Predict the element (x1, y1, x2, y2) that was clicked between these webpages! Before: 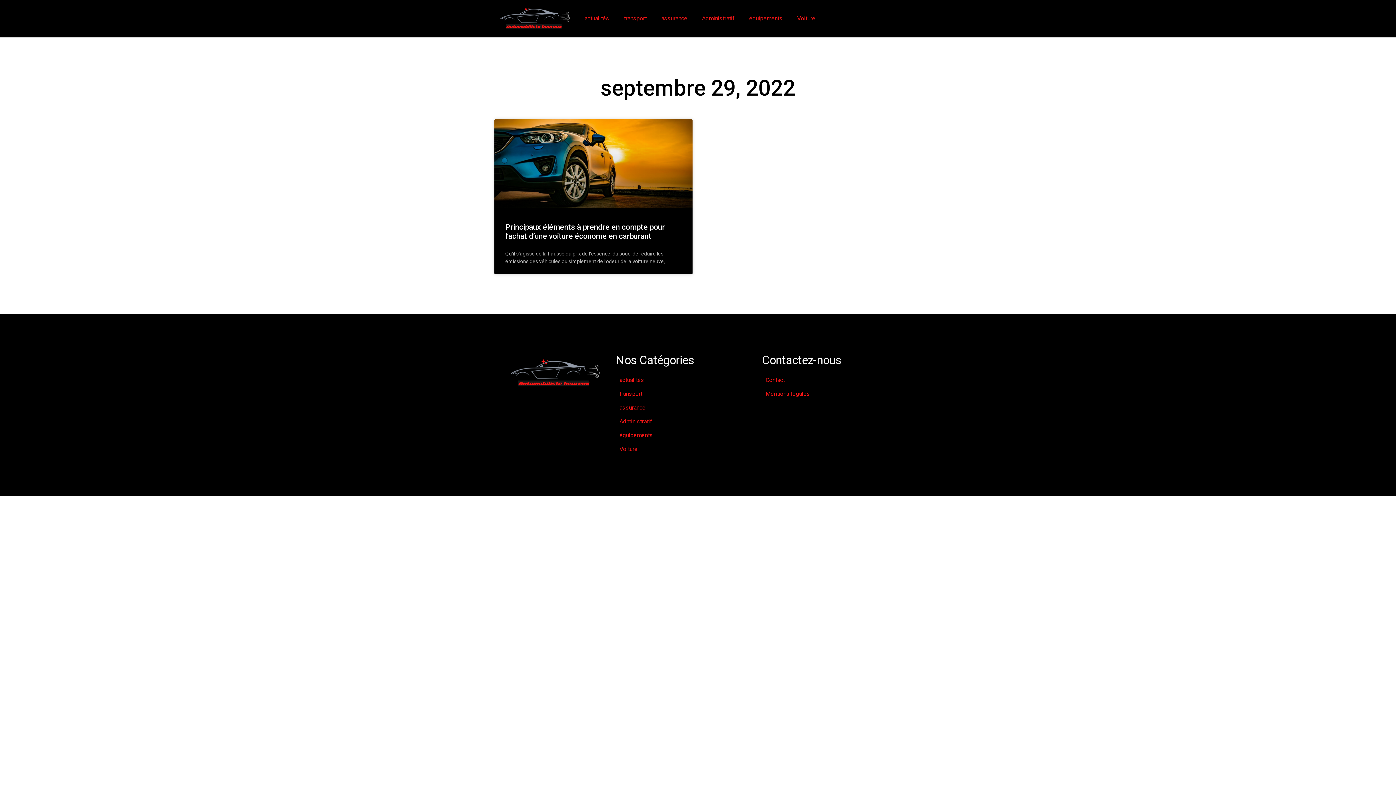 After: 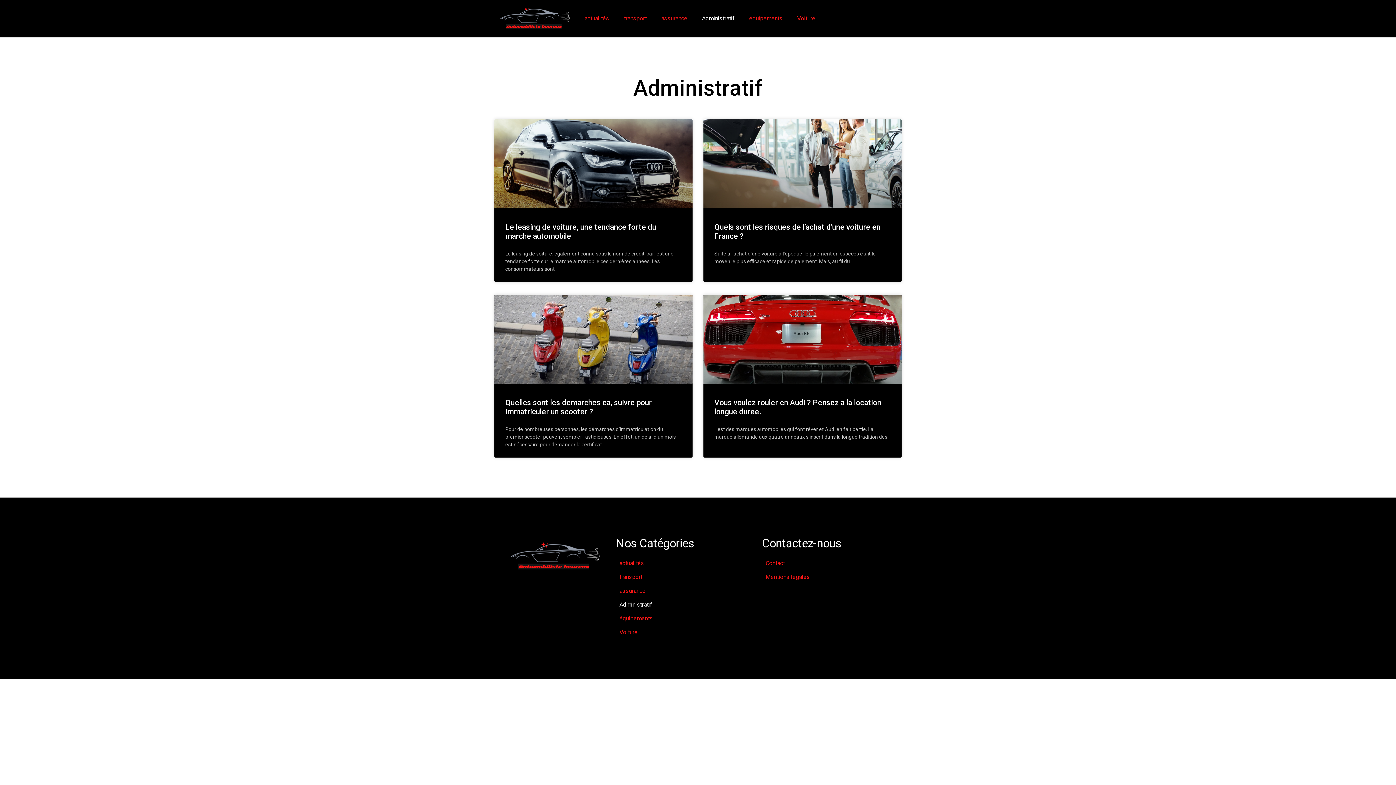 Action: label: Administratif bbox: (615, 414, 754, 428)